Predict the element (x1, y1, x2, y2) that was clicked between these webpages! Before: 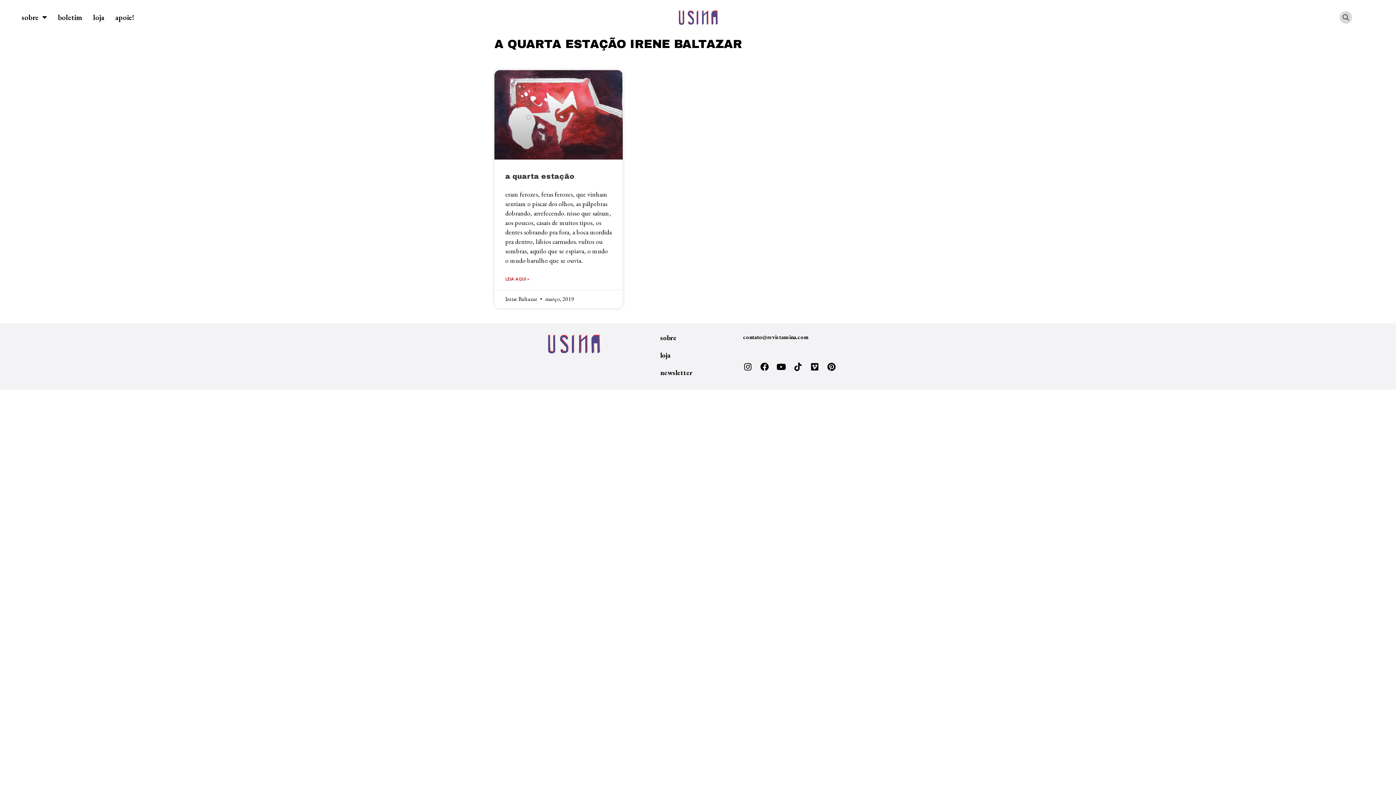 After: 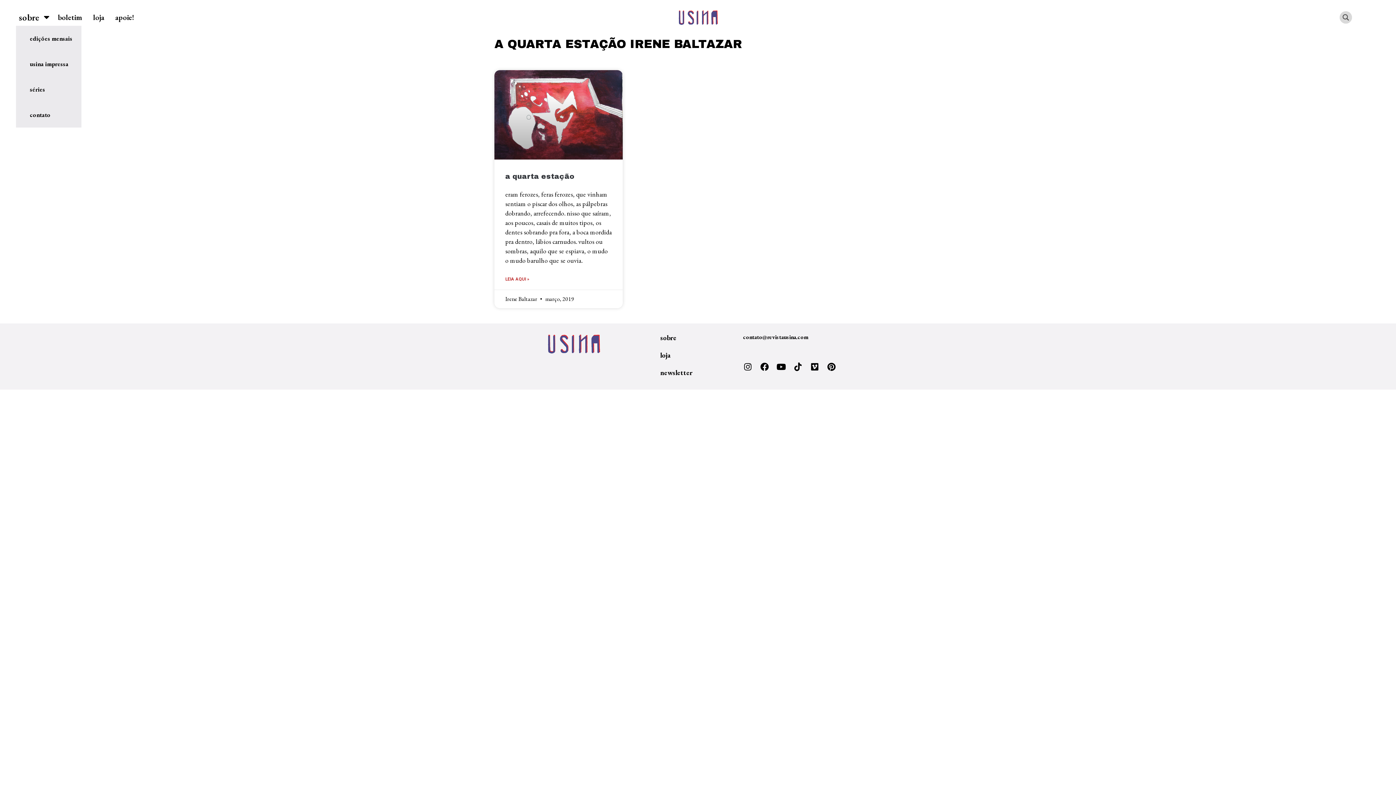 Action: bbox: (16, 9, 52, 25) label: sobre